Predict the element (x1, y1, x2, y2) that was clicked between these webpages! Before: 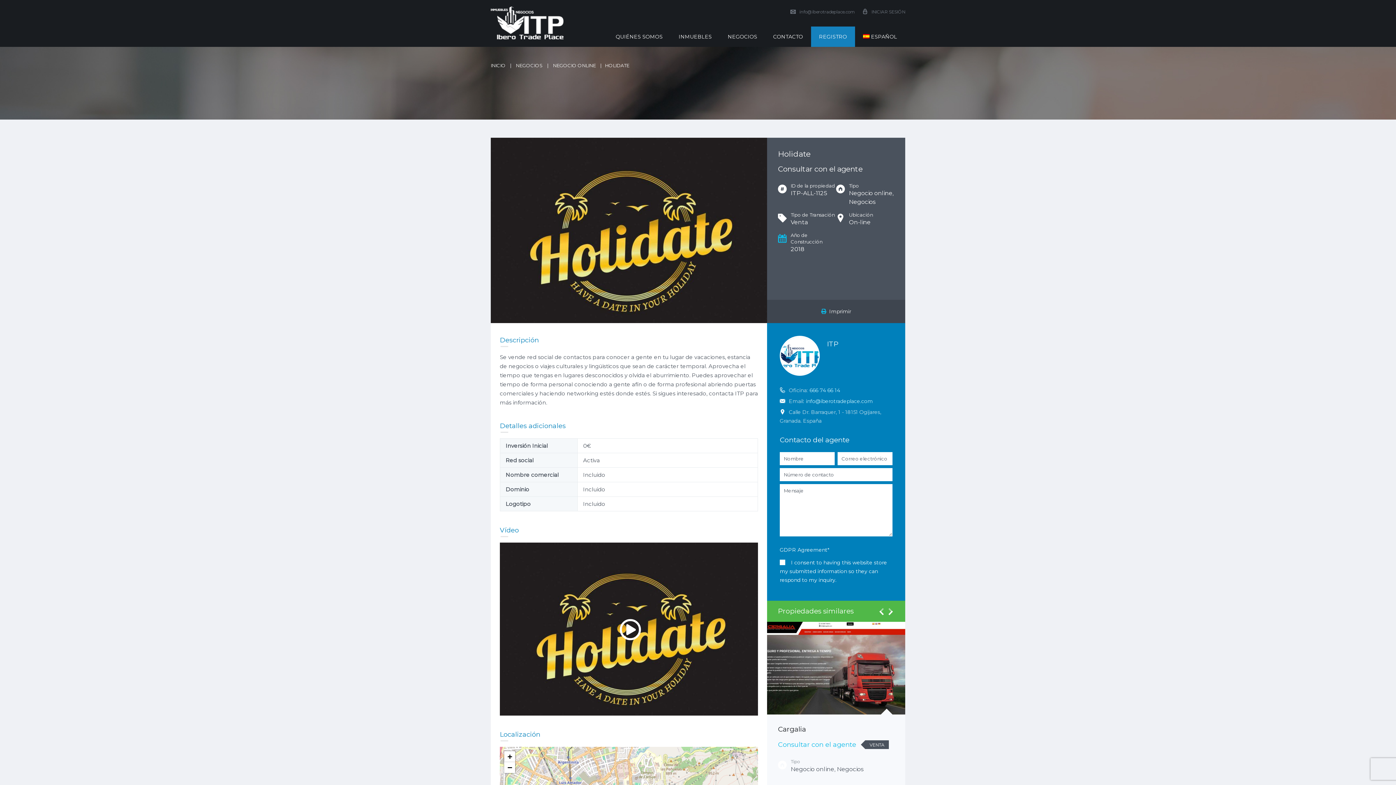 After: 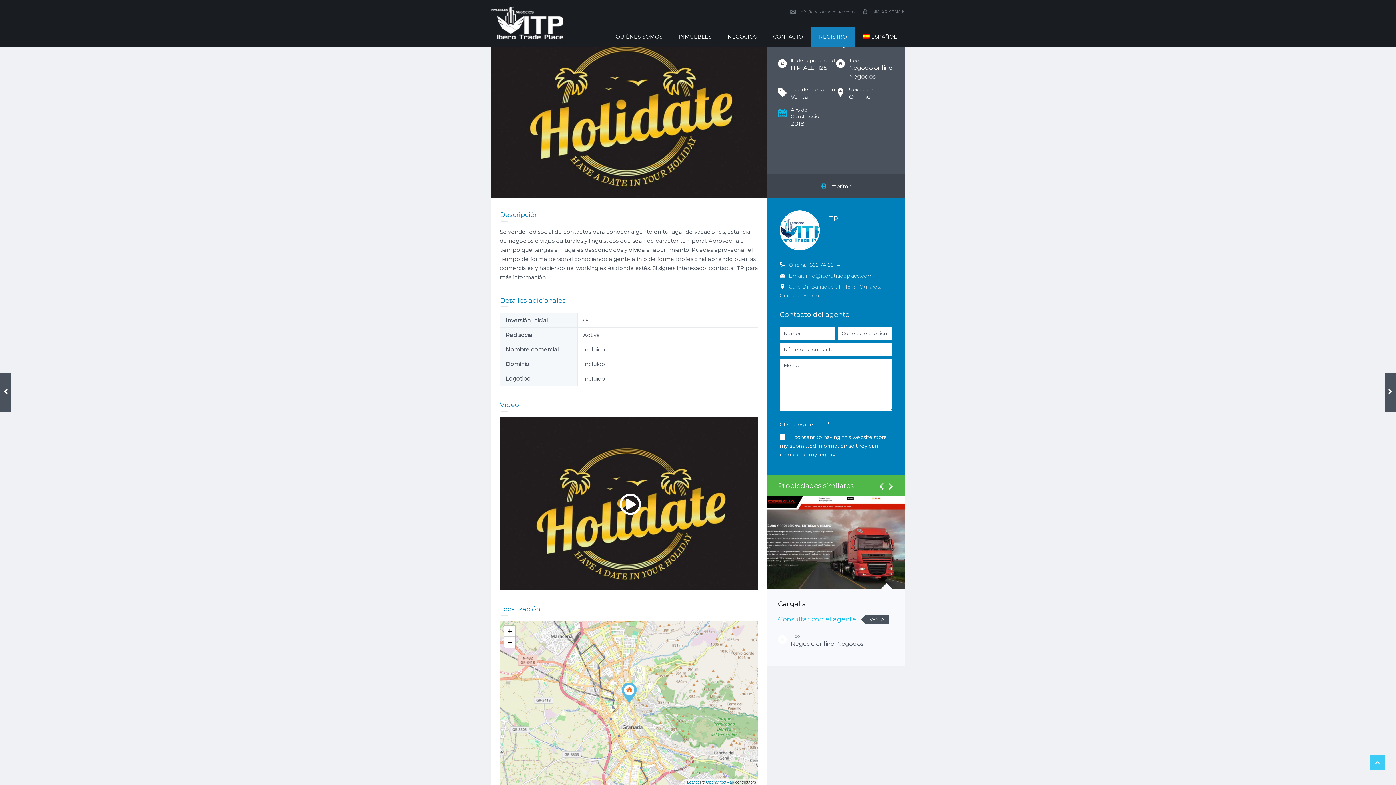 Action: label: Zoom out bbox: (504, 762, 515, 773)